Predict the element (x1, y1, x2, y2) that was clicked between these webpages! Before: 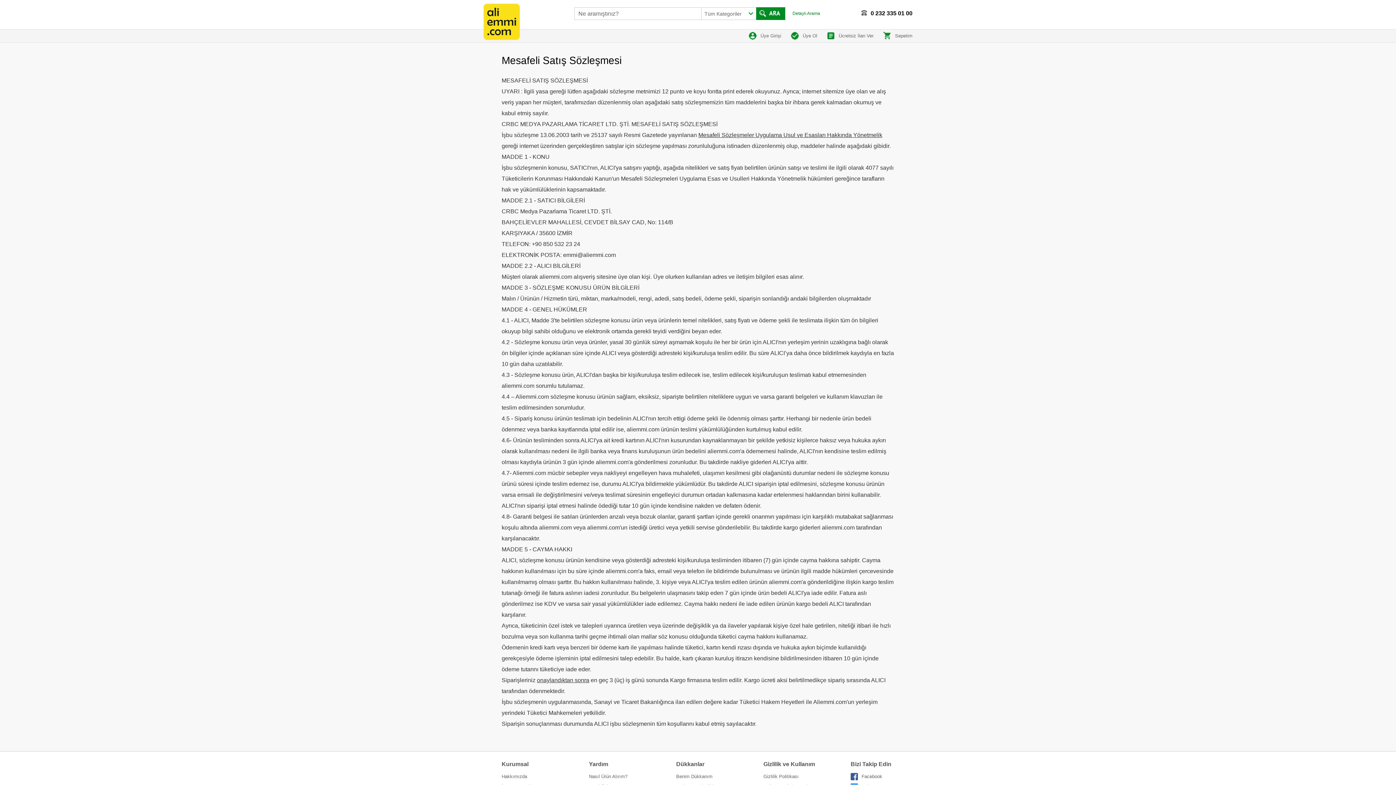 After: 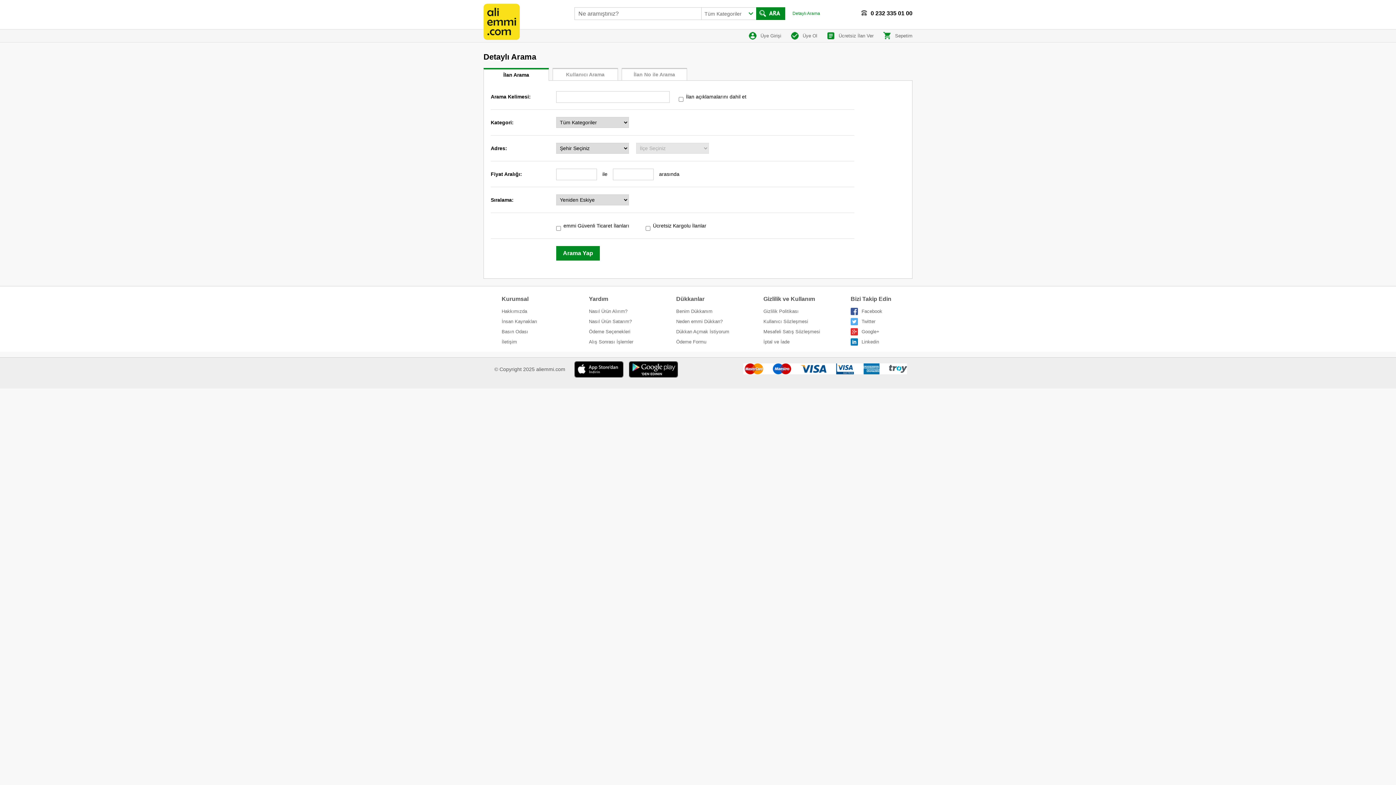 Action: bbox: (792, 10, 820, 16) label: Detaylı Arama